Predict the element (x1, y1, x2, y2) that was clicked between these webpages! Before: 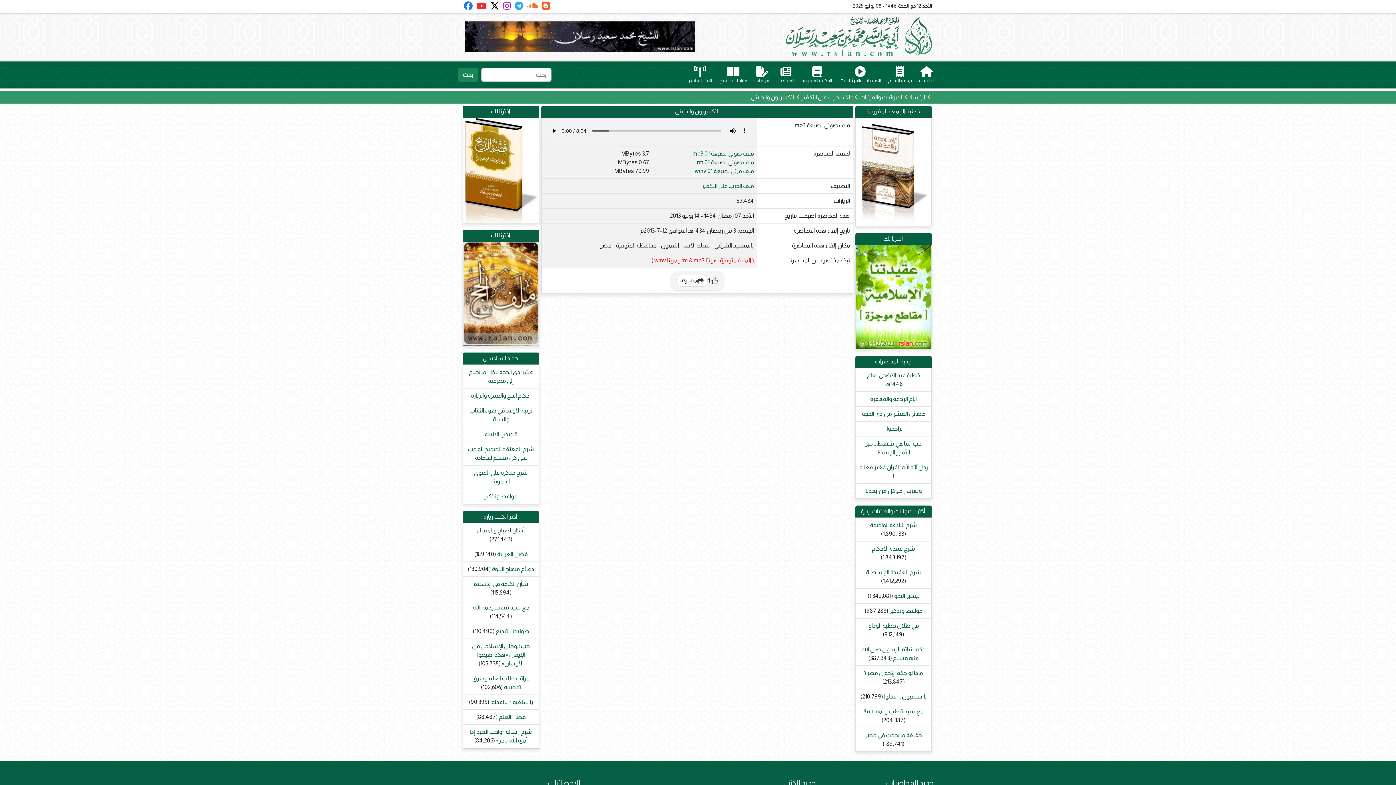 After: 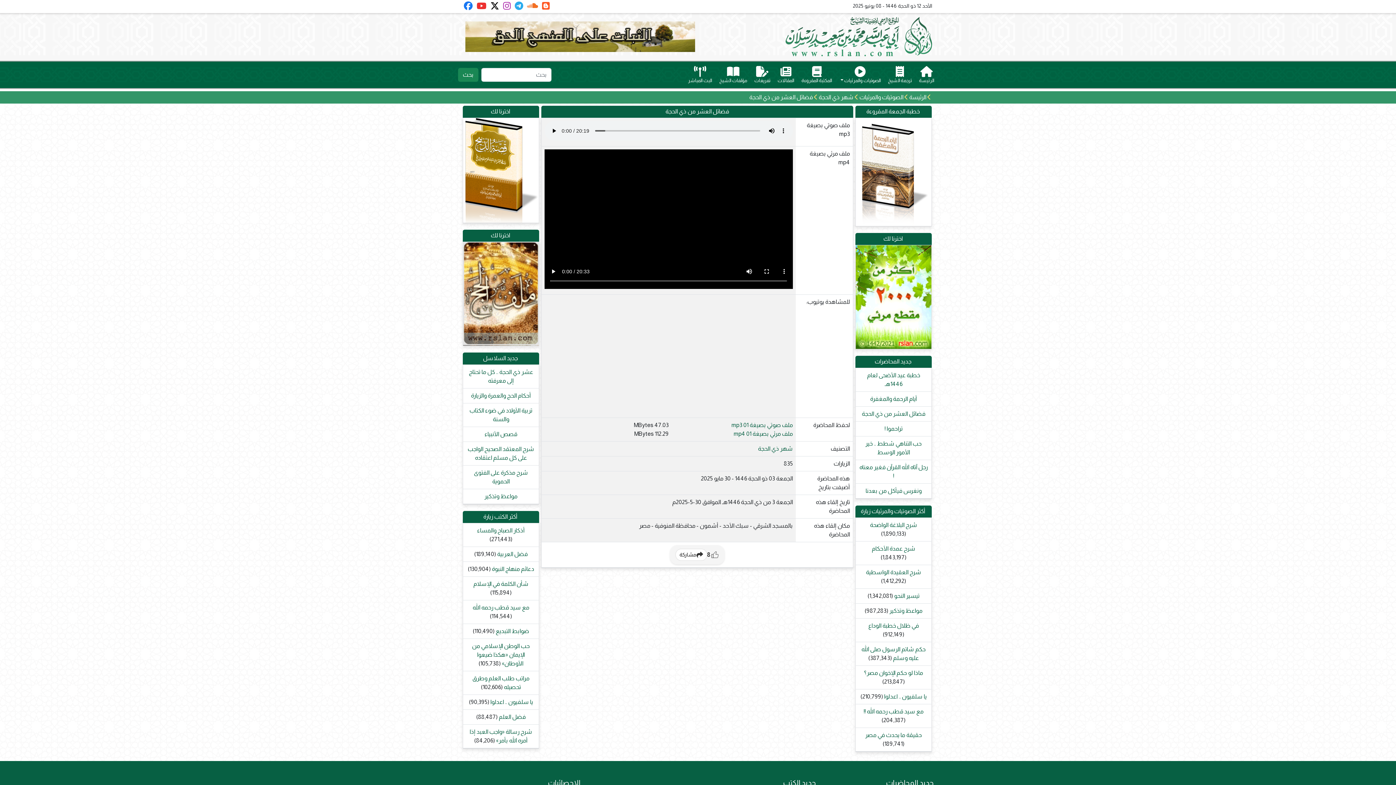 Action: bbox: (862, 411, 925, 417) label: فضائل العشر من ذي الحجة